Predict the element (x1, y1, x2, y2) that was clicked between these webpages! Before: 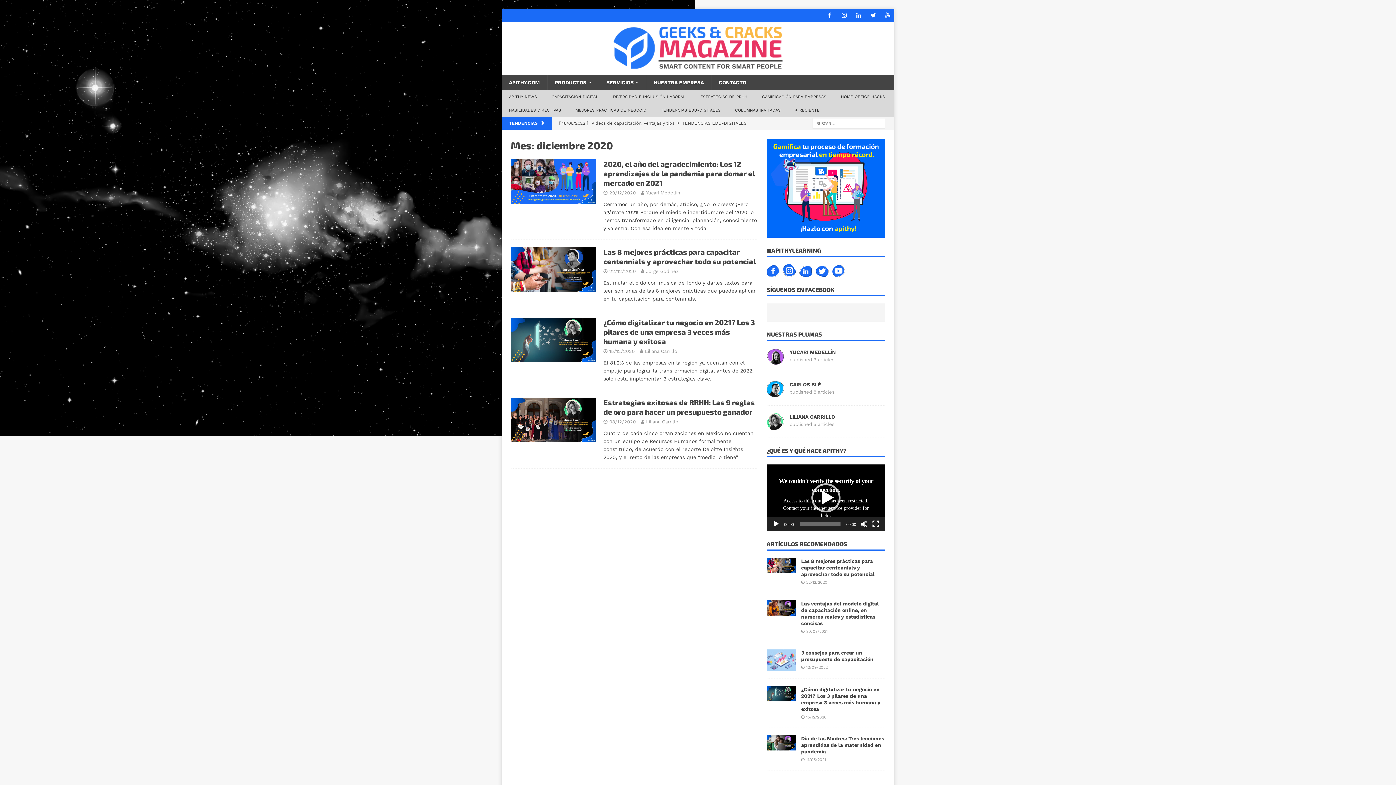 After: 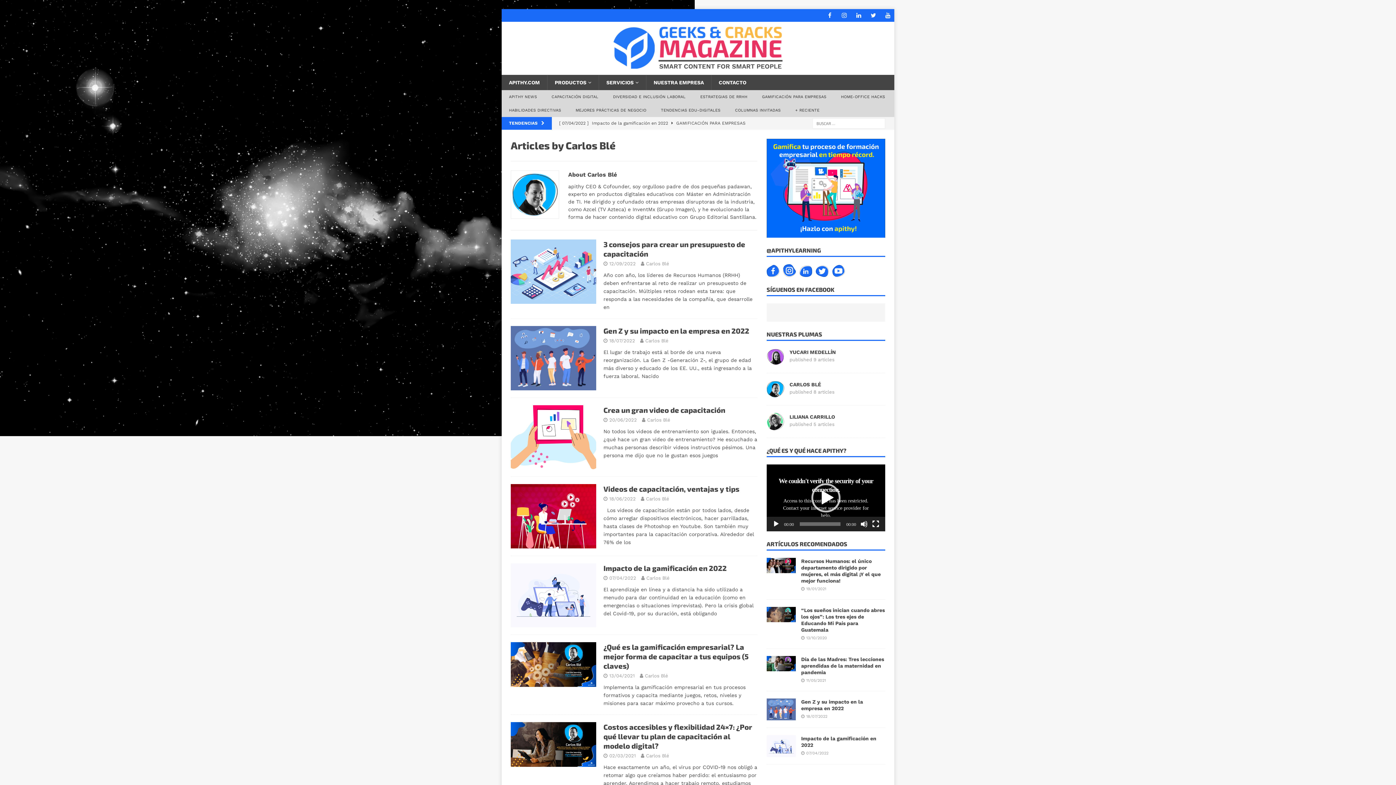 Action: bbox: (766, 391, 784, 397)